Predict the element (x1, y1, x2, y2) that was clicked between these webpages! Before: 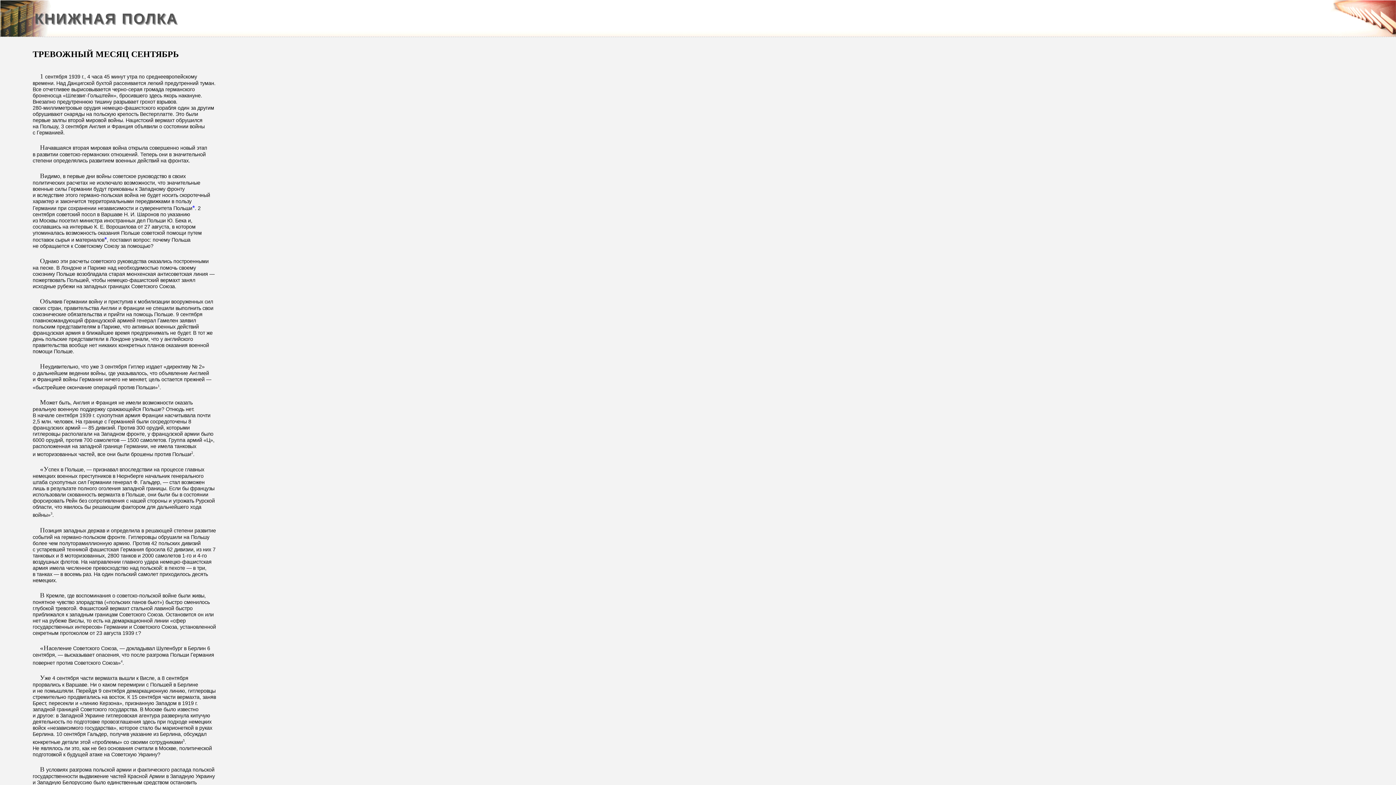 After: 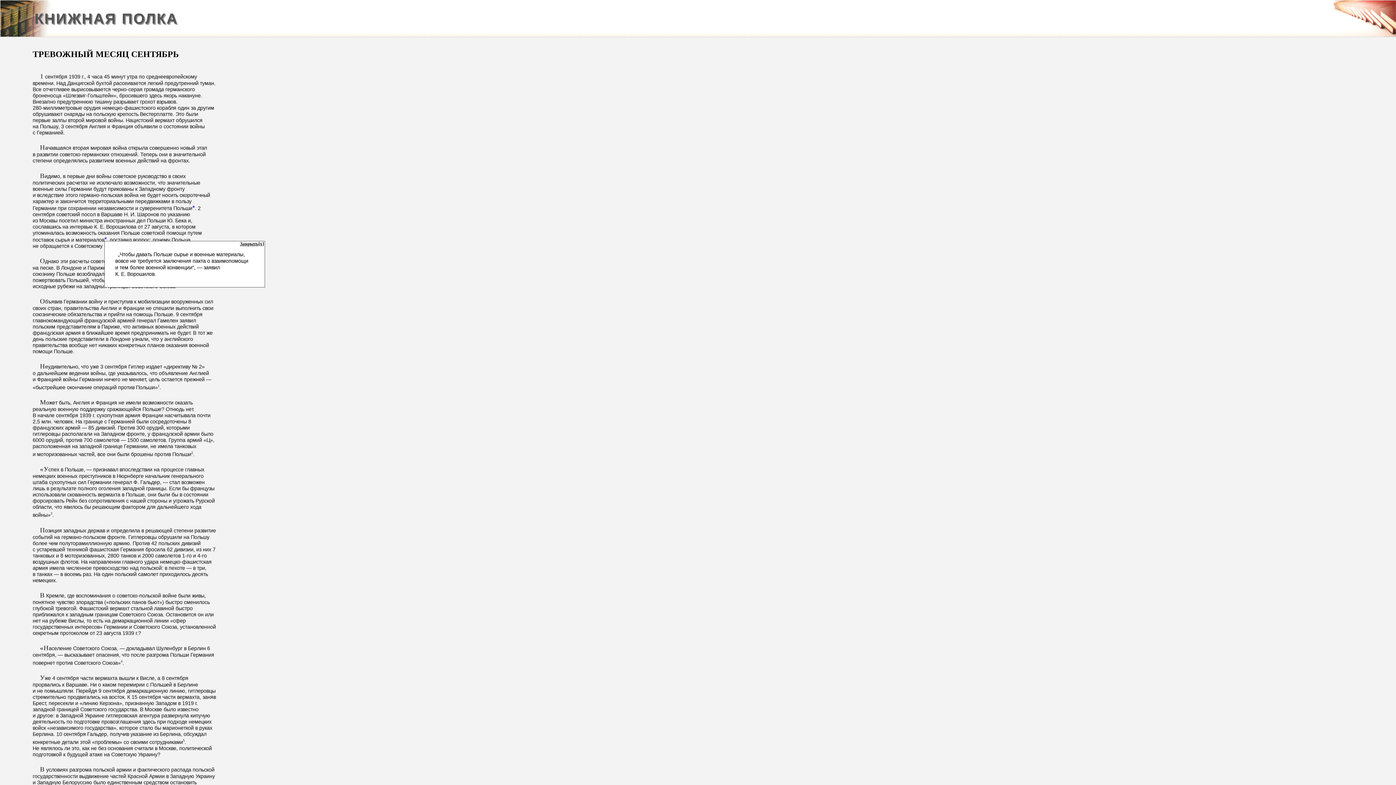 Action: label: * bbox: (104, 235, 106, 243)